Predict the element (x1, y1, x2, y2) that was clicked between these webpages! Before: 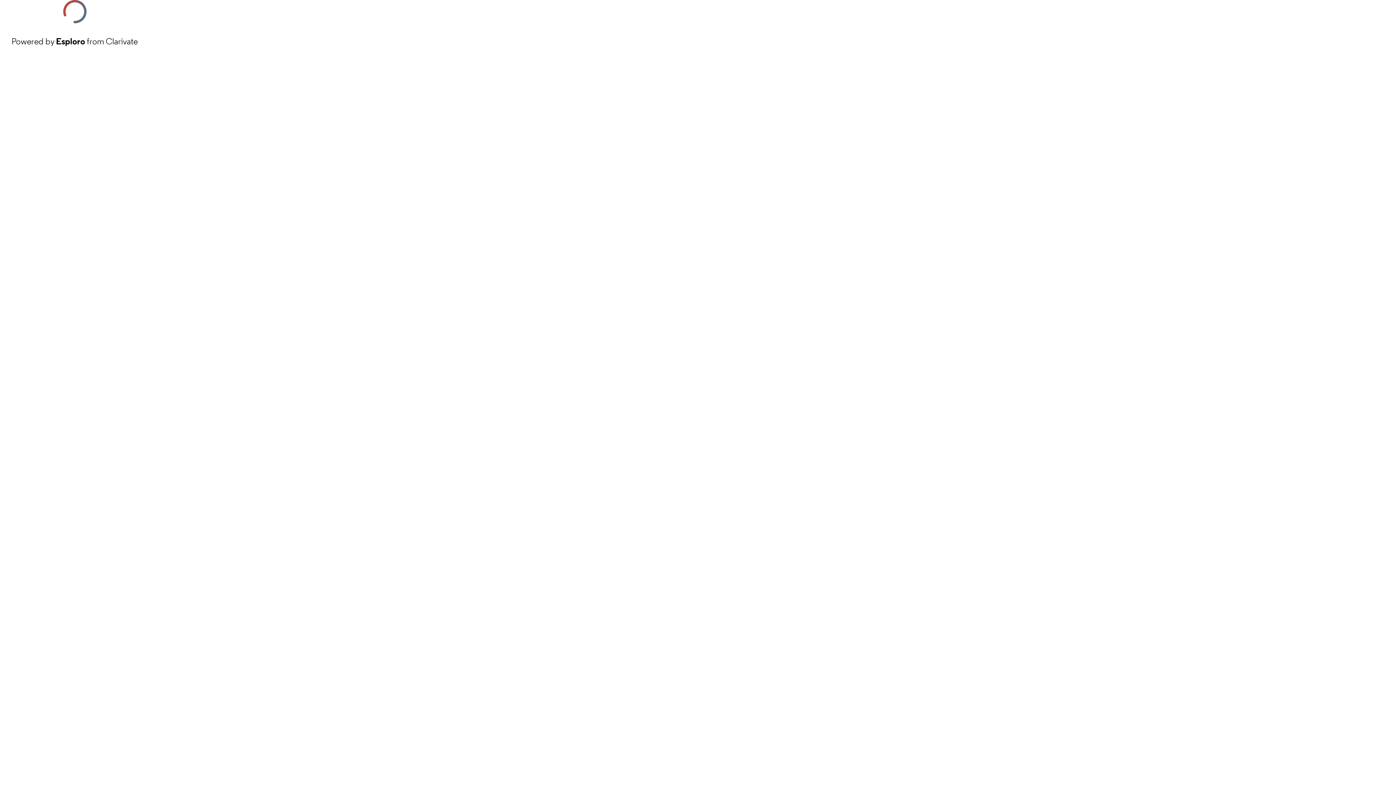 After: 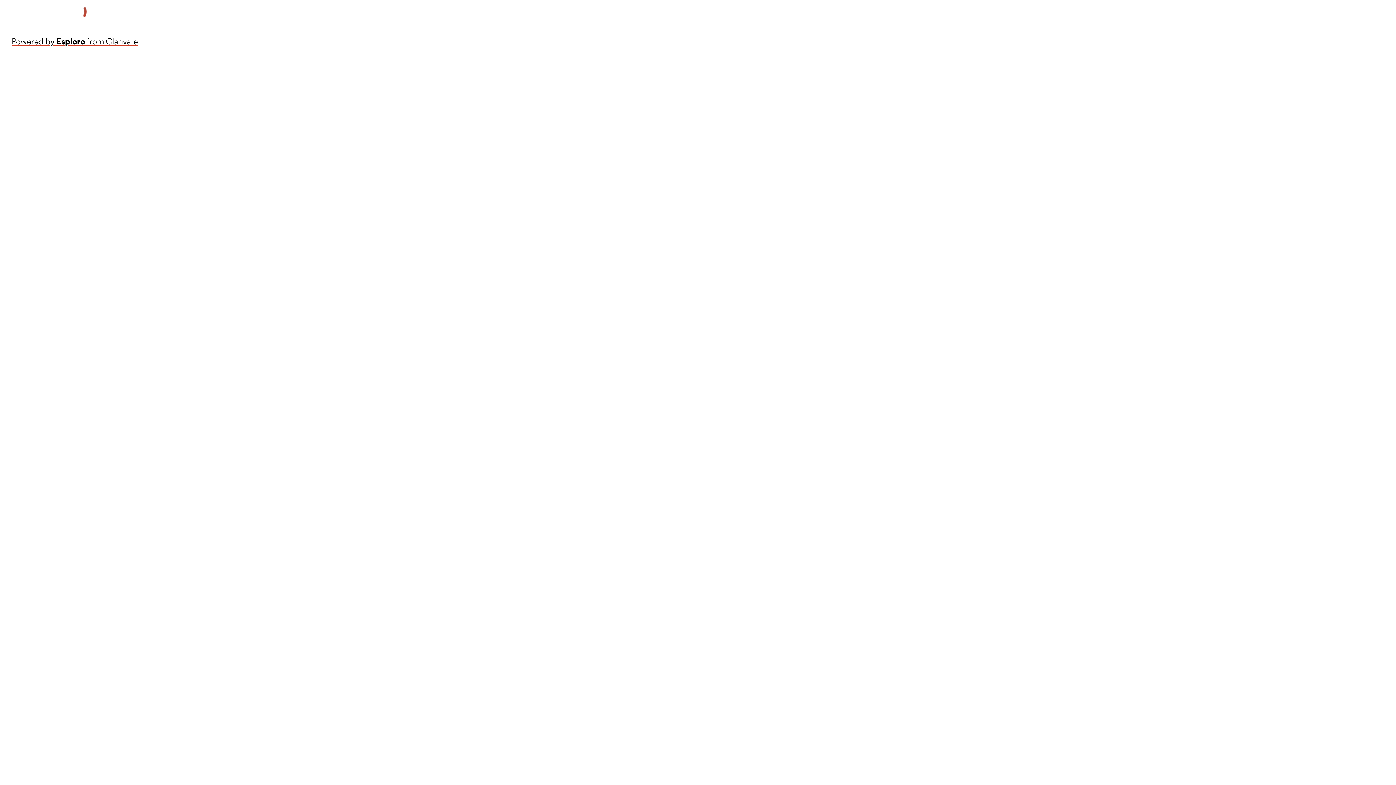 Action: label: Powered by Esploro from Clarivate bbox: (11, 34, 137, 48)